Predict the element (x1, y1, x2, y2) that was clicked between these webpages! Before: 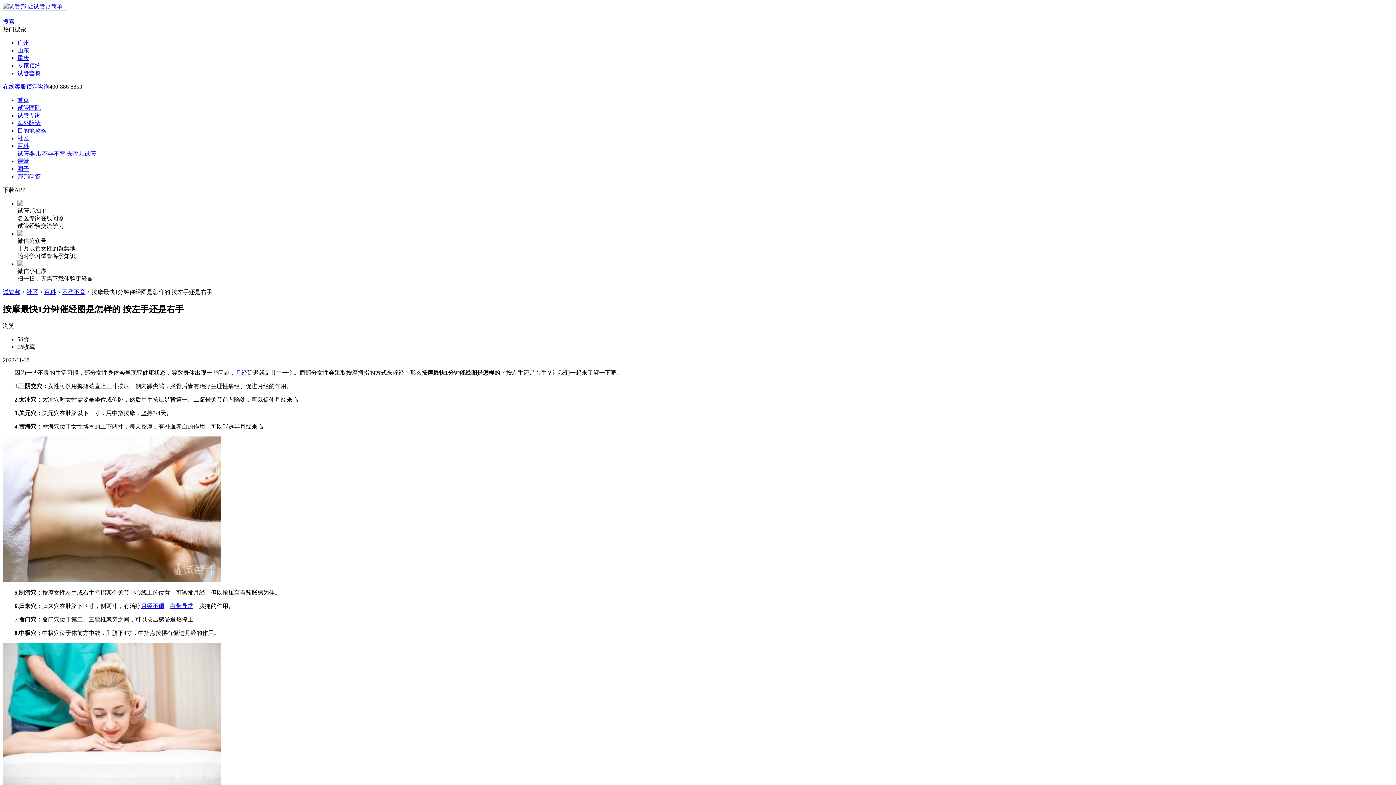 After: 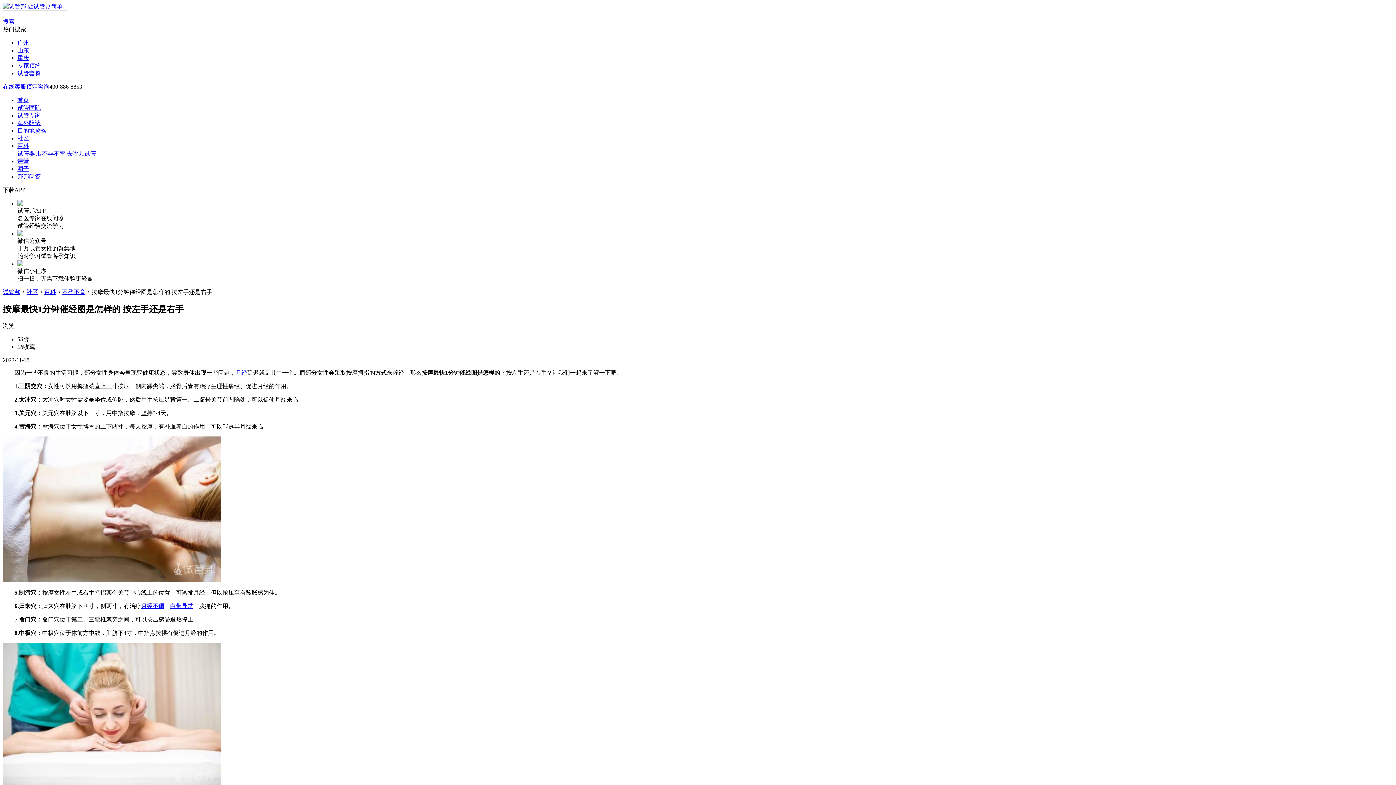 Action: bbox: (17, 127, 46, 133) label: 目的地攻略